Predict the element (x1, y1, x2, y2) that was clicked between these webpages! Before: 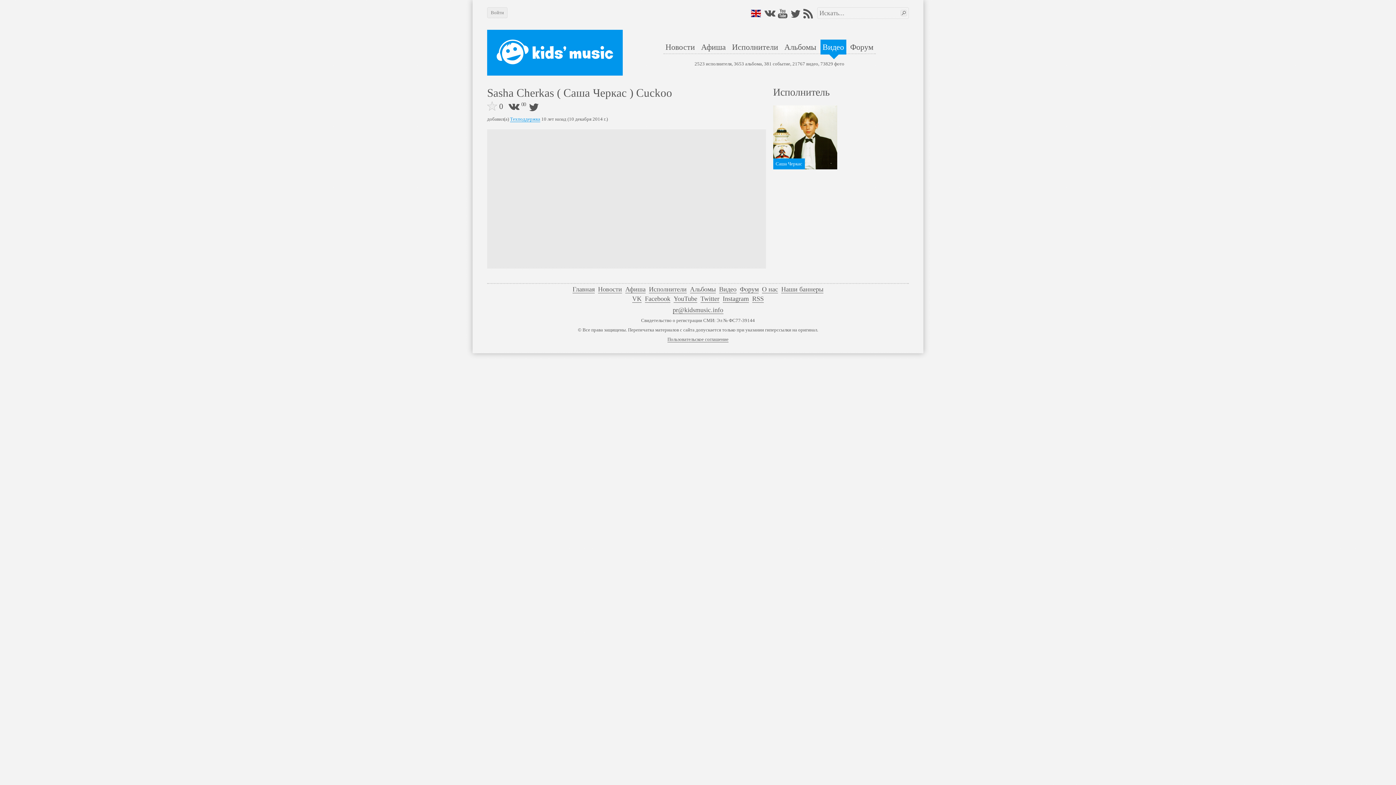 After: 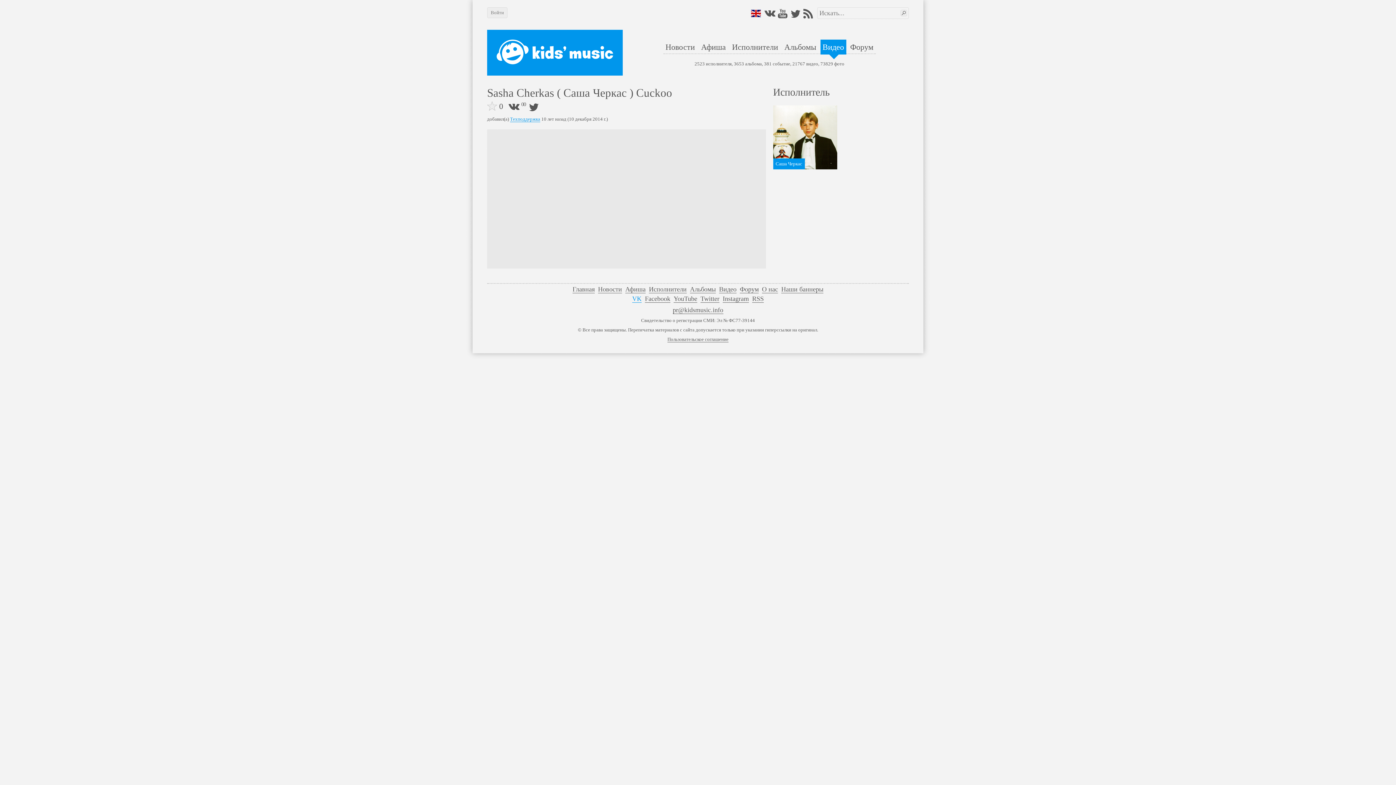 Action: label: VK bbox: (632, 295, 641, 302)